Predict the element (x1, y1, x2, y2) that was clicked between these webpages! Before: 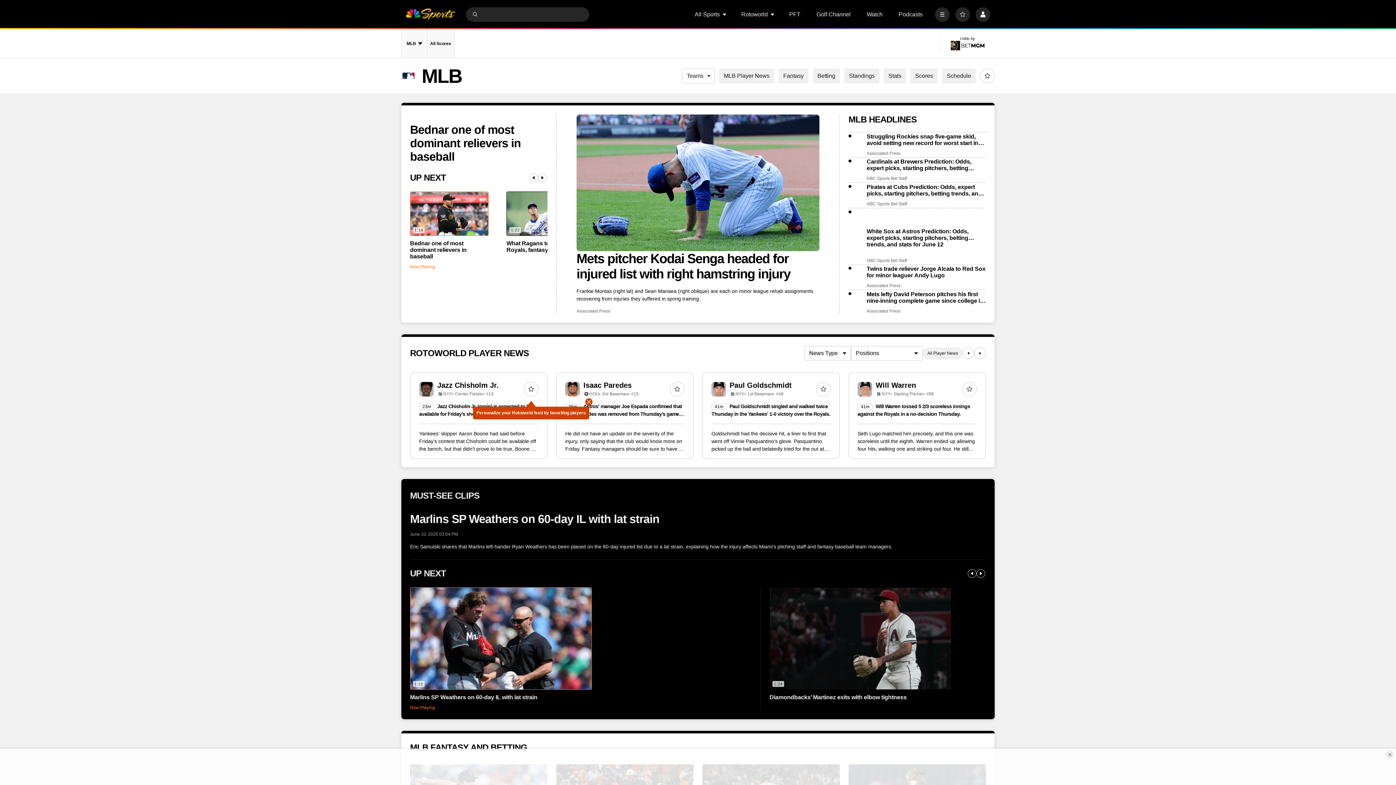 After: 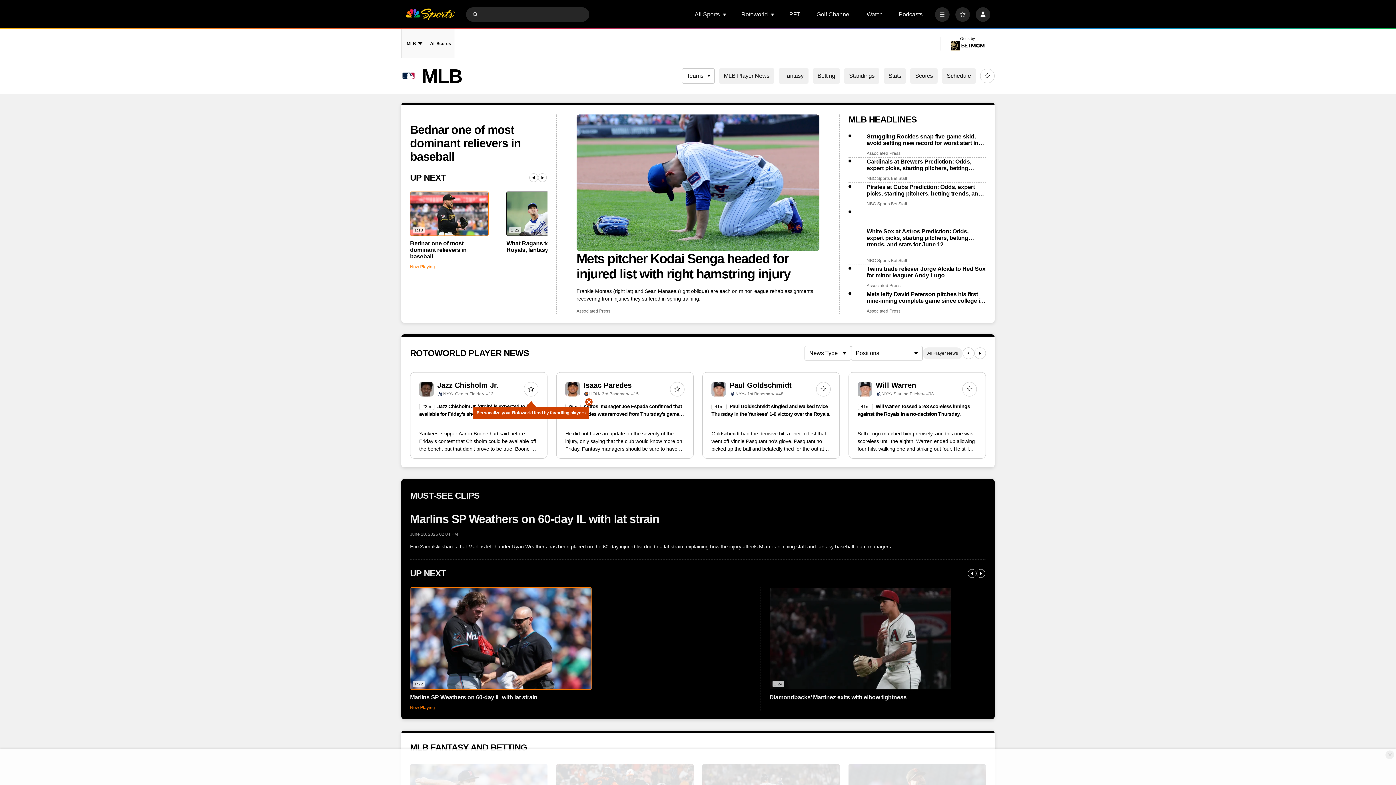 Action: bbox: (410, 587, 751, 710) label: 1:22
Marlins SP Weathers on 60-day IL with lat strain
Now Playing